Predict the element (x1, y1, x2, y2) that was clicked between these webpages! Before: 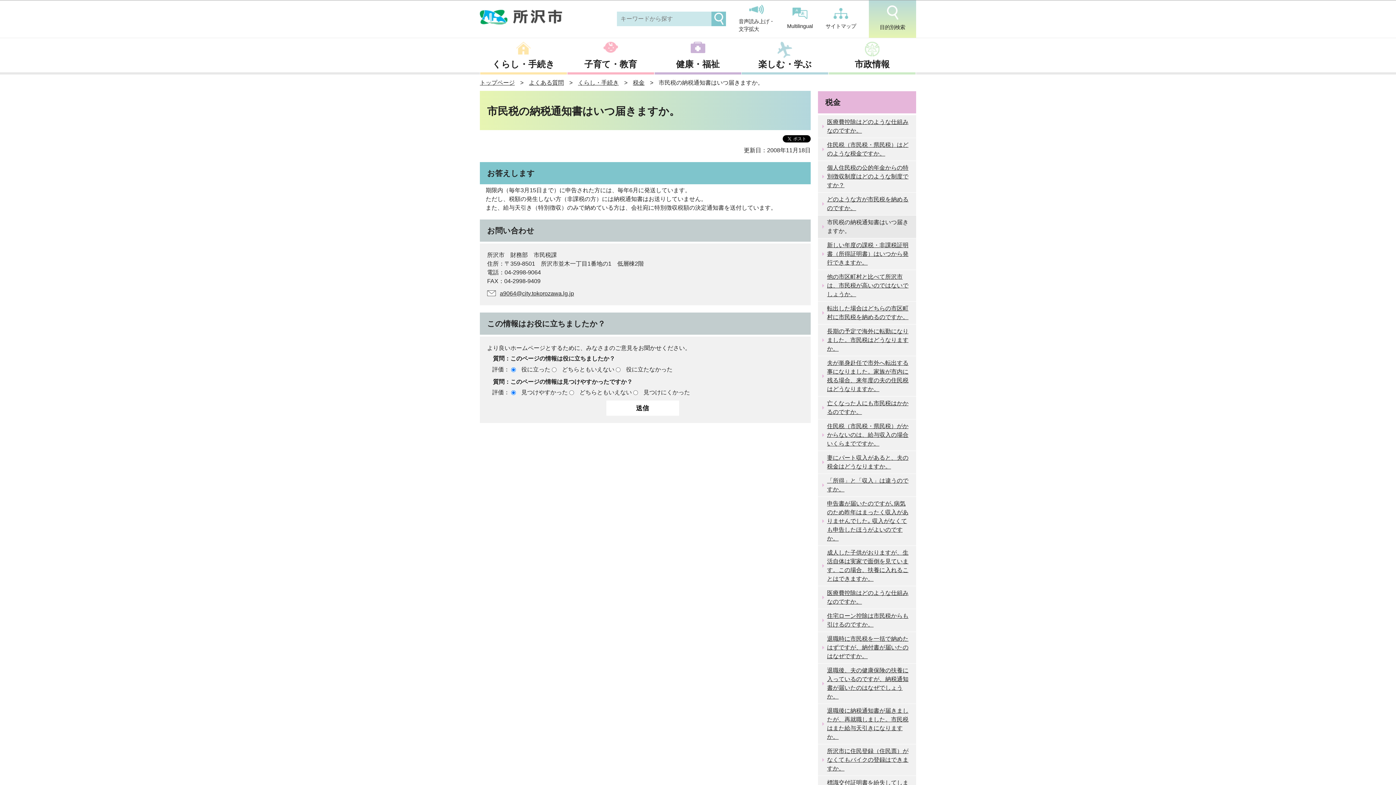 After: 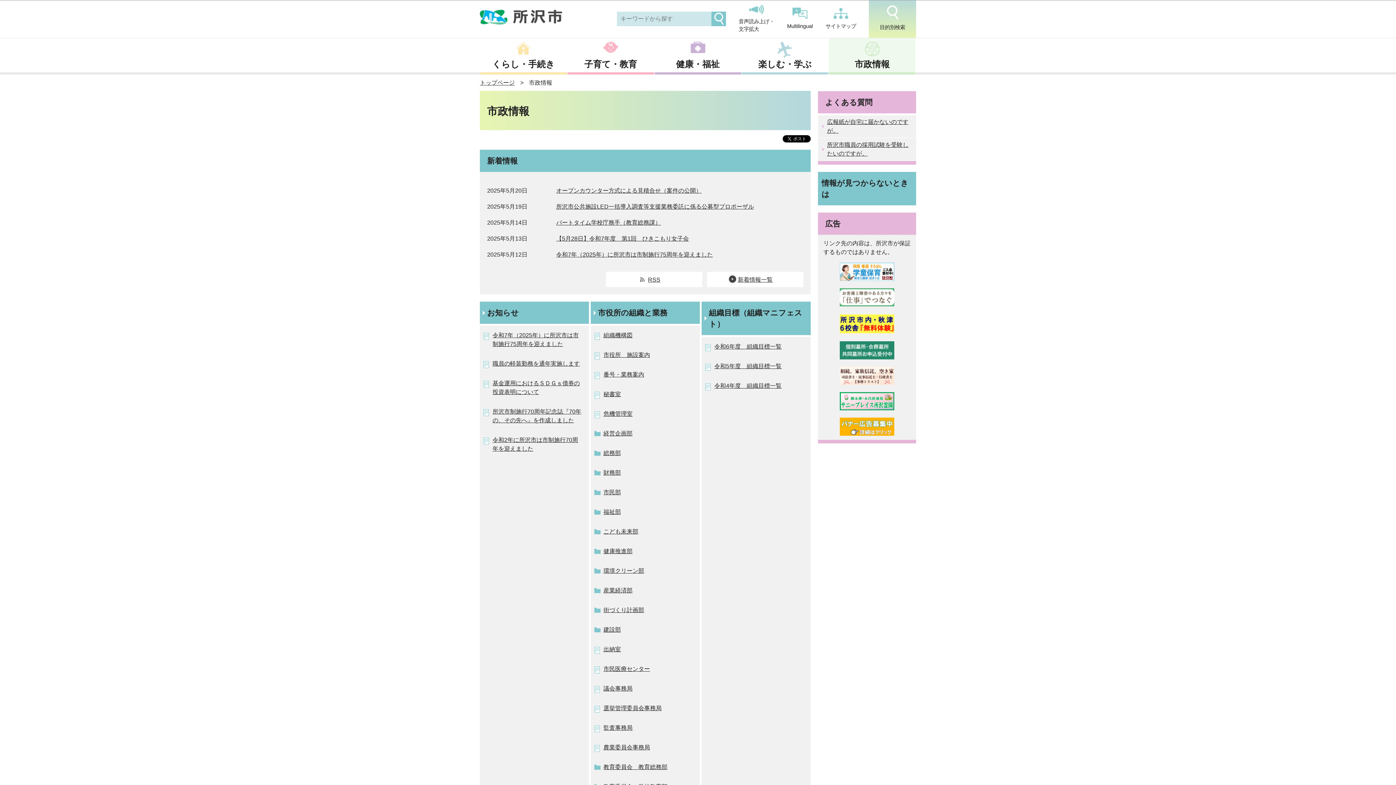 Action: label: 市政情報 bbox: (829, 38, 915, 74)